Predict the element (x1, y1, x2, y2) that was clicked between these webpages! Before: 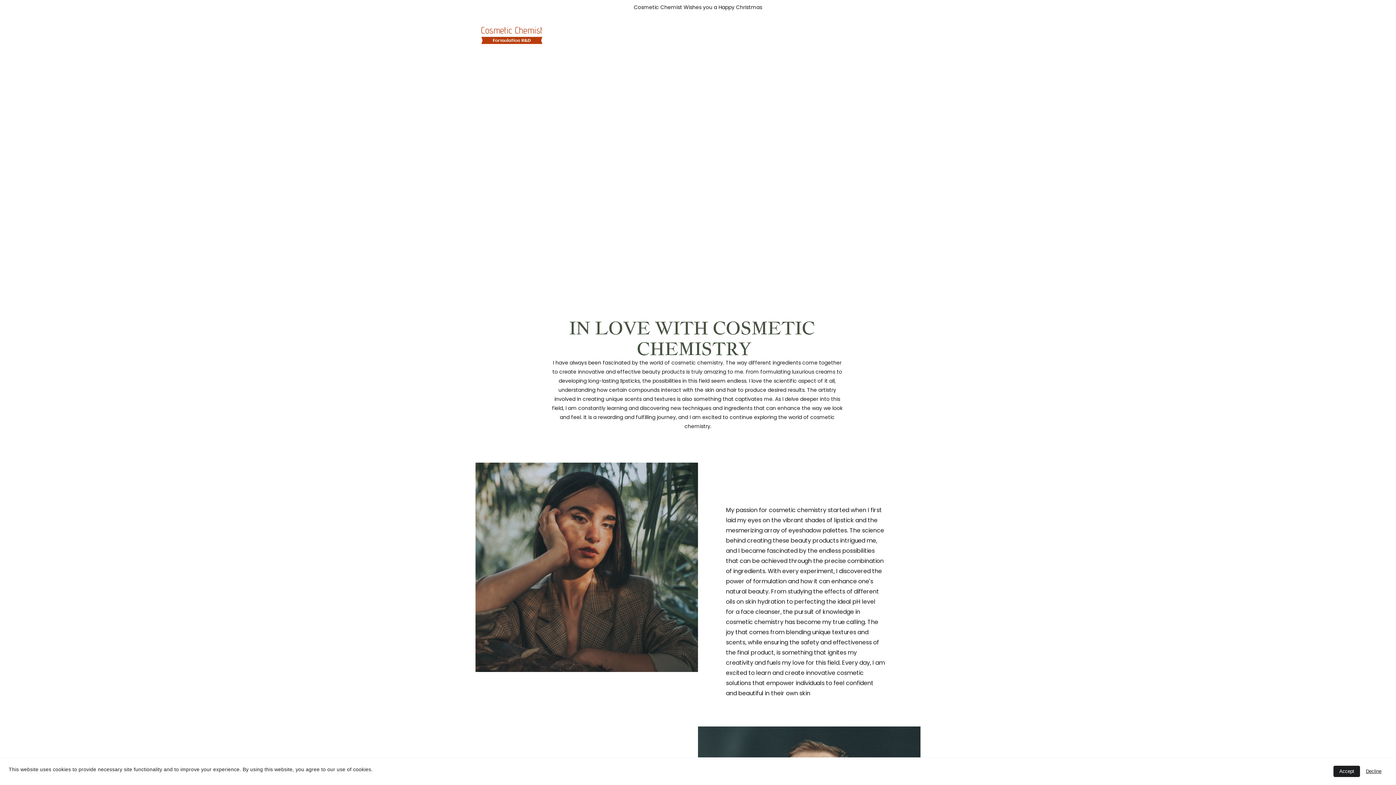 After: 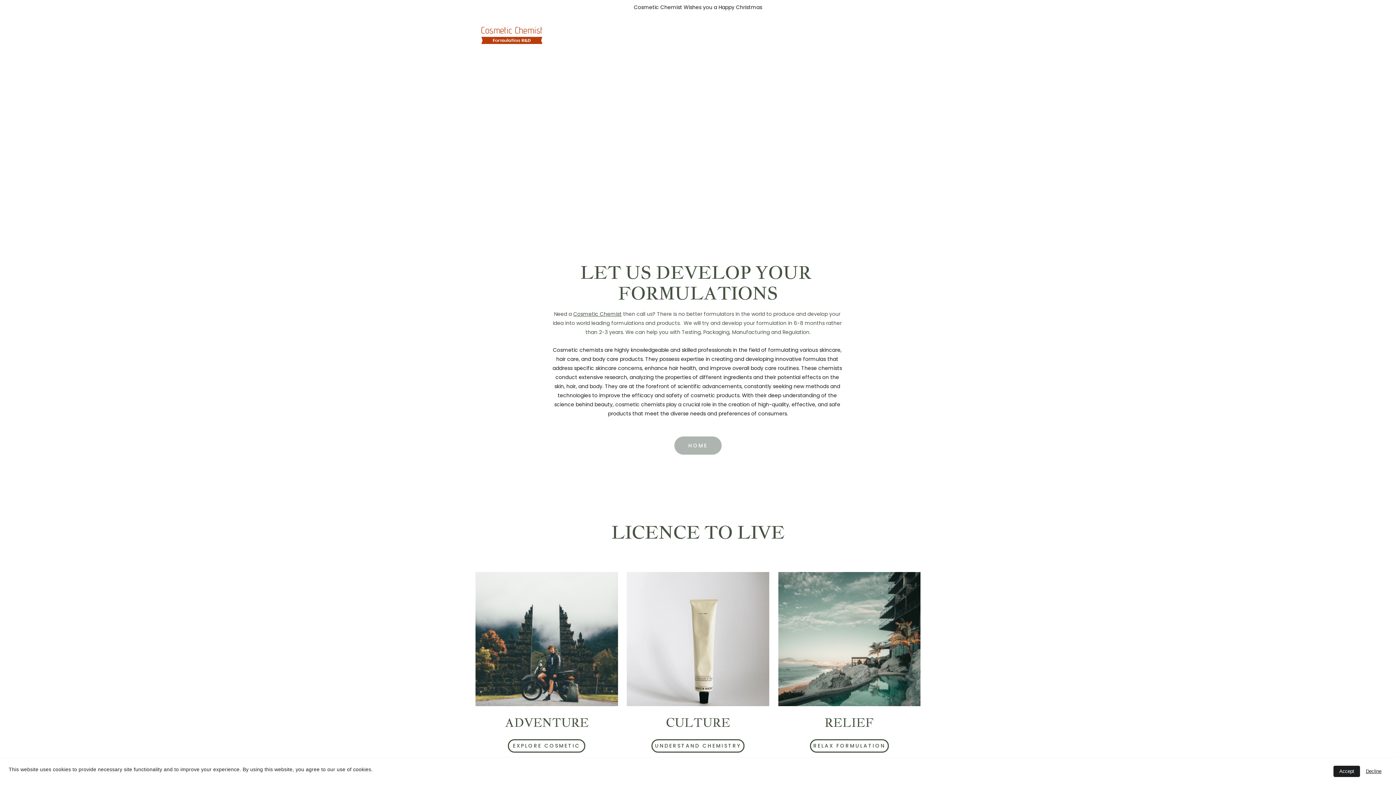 Action: bbox: (781, 30, 829, 40) label: OUR ADVANTAGE